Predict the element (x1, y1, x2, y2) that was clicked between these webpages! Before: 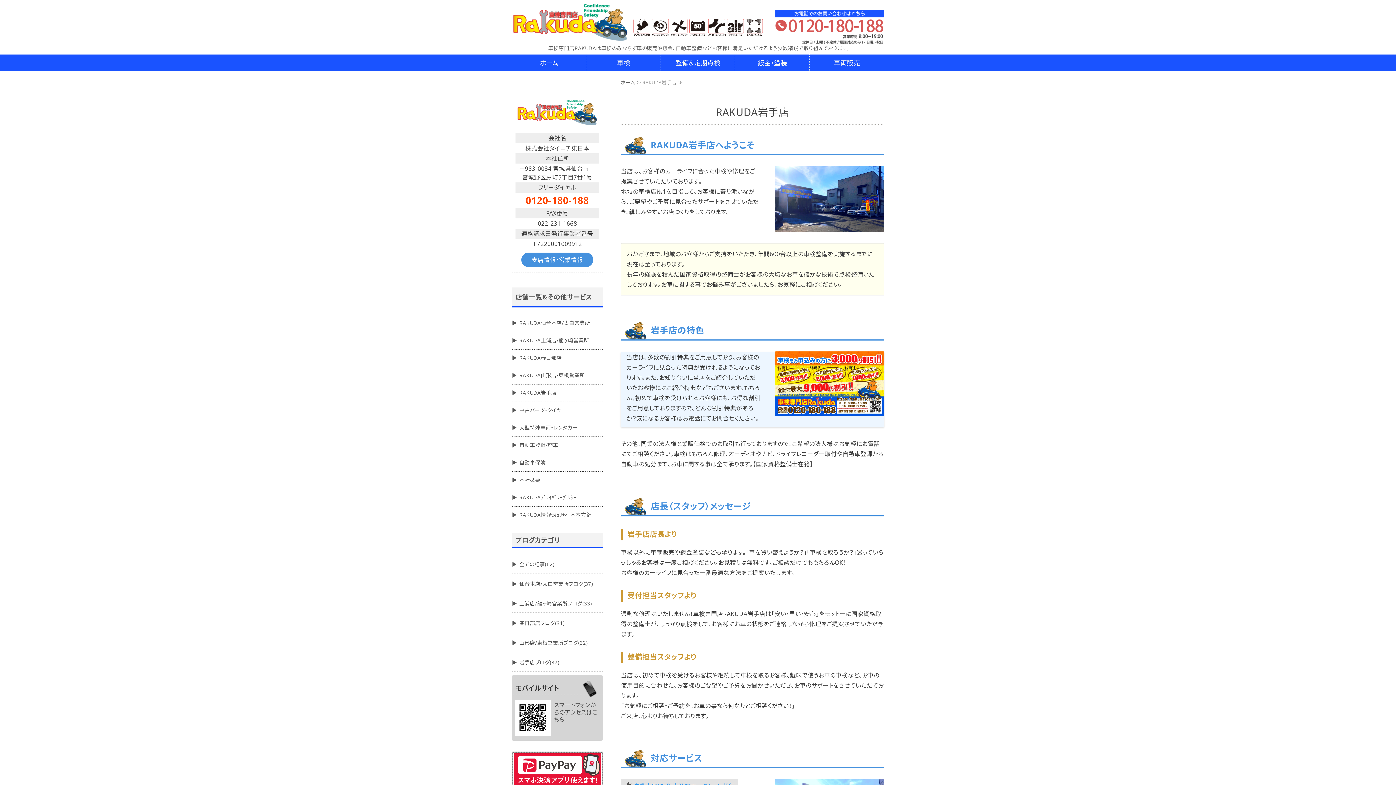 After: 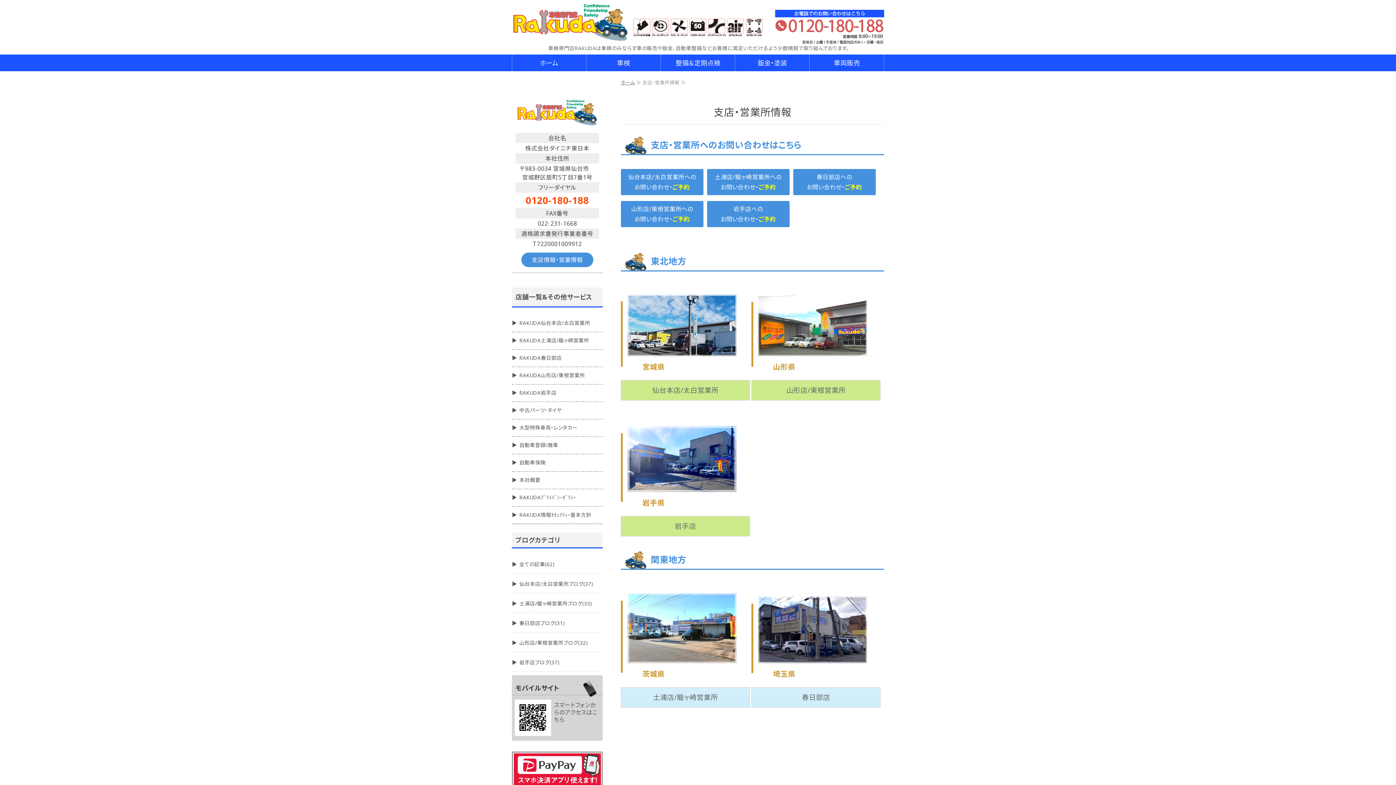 Action: bbox: (521, 252, 593, 267) label: 支店情報・営業情報